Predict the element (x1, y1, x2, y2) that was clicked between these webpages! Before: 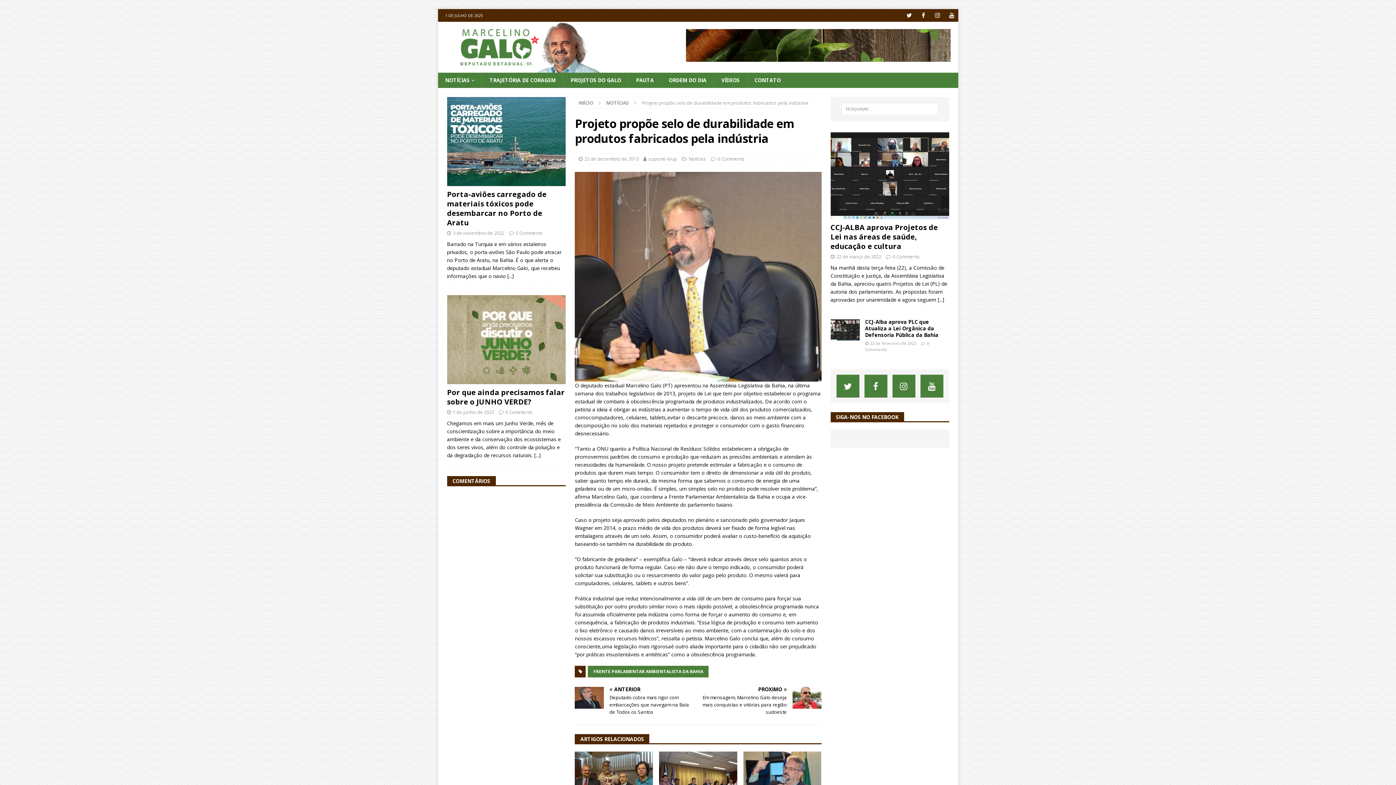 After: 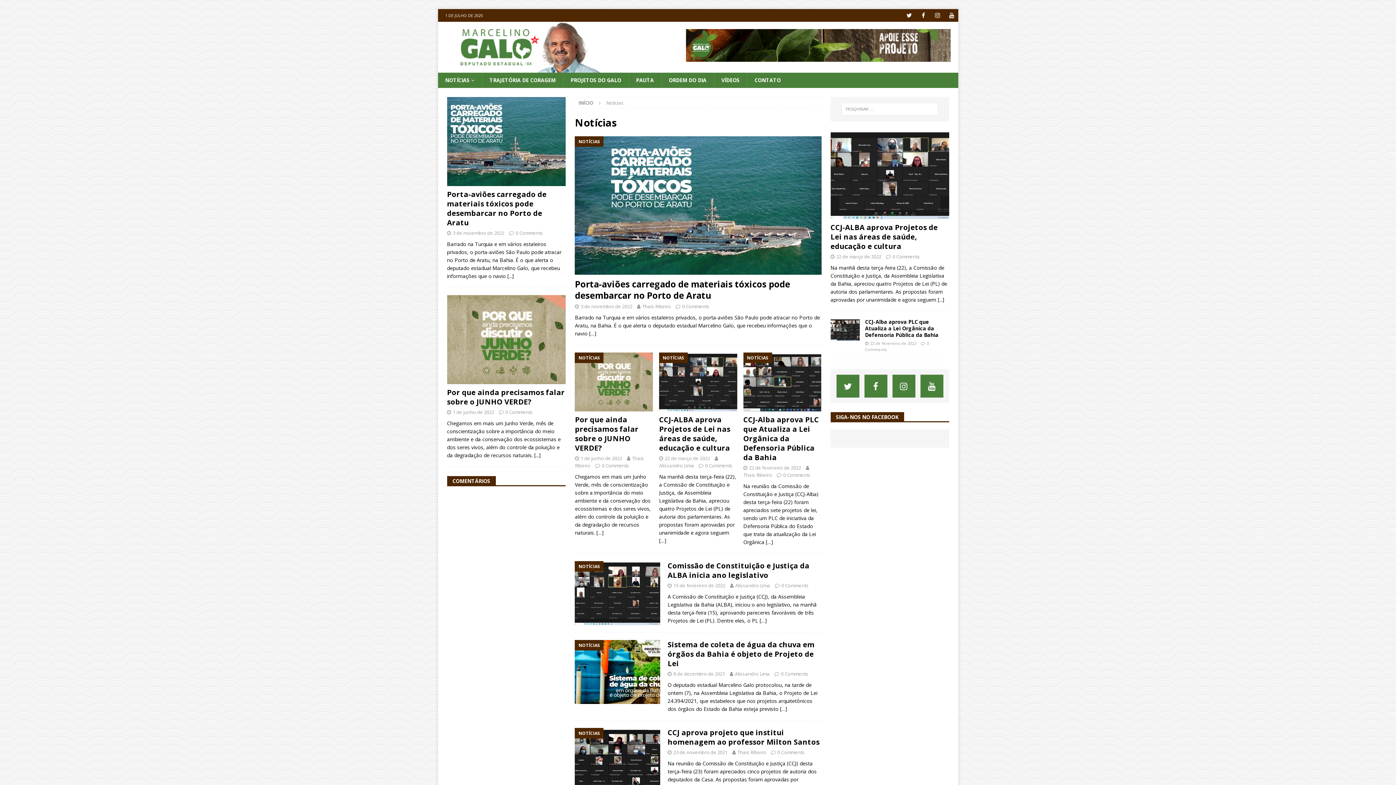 Action: bbox: (606, 99, 629, 106) label: NOTÍCIAS